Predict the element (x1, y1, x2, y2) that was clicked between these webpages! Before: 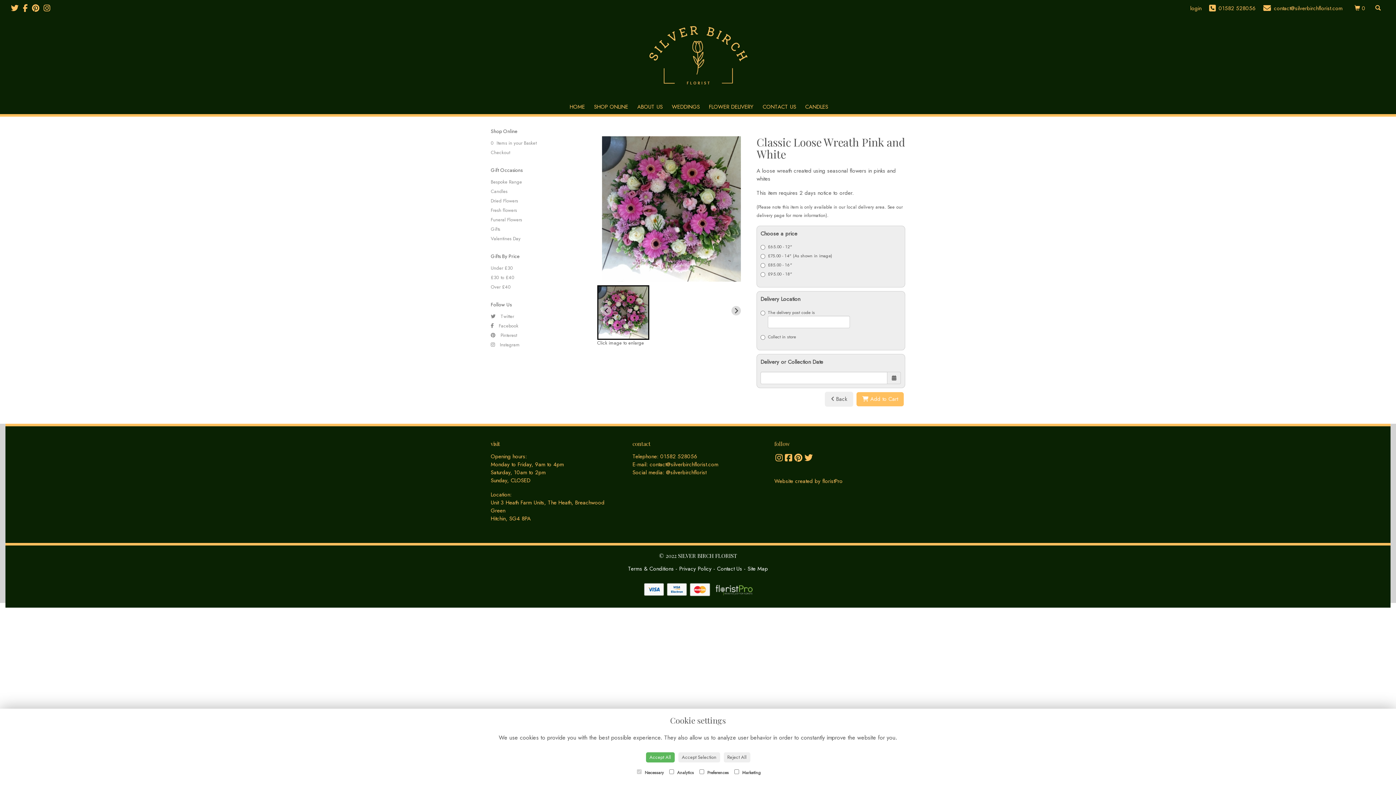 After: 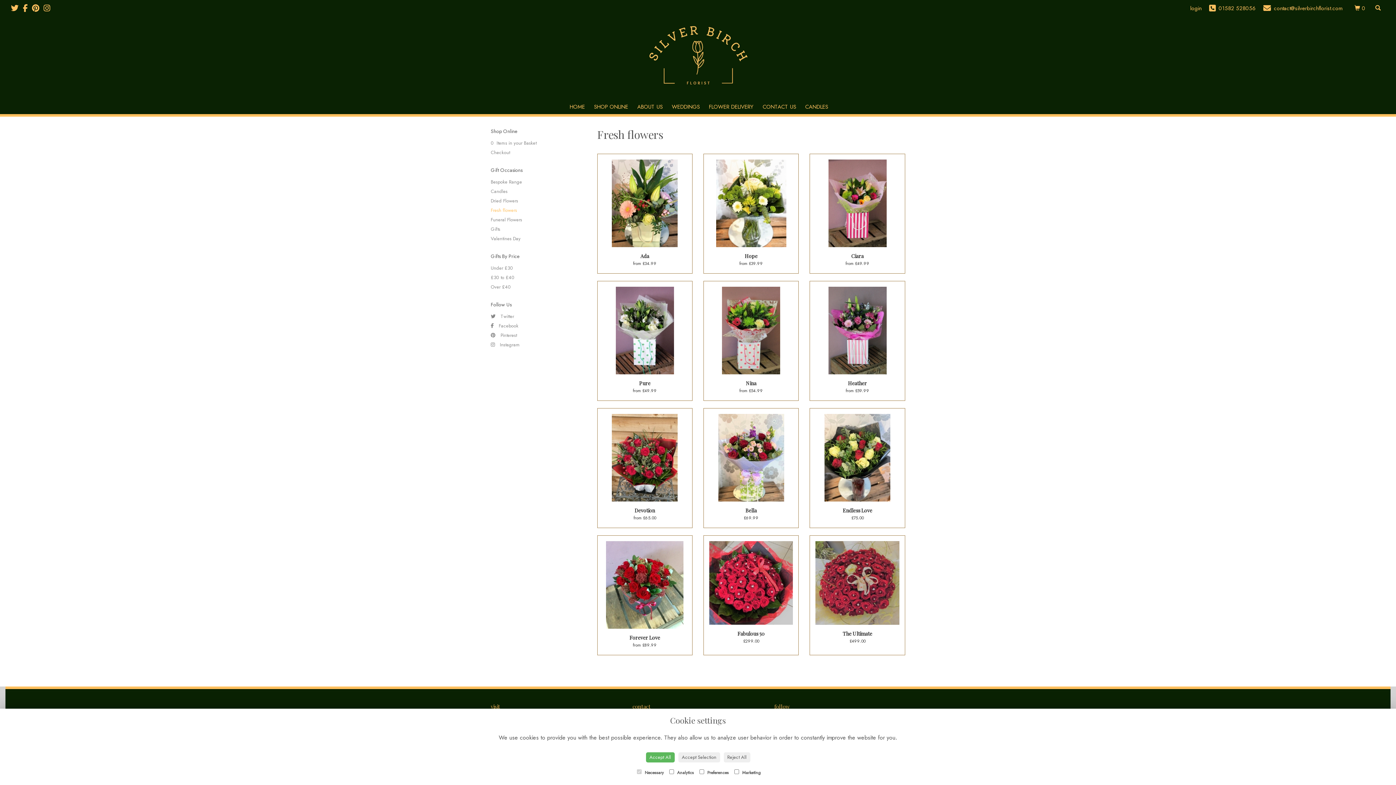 Action: label: Fresh flowers bbox: (490, 206, 517, 213)